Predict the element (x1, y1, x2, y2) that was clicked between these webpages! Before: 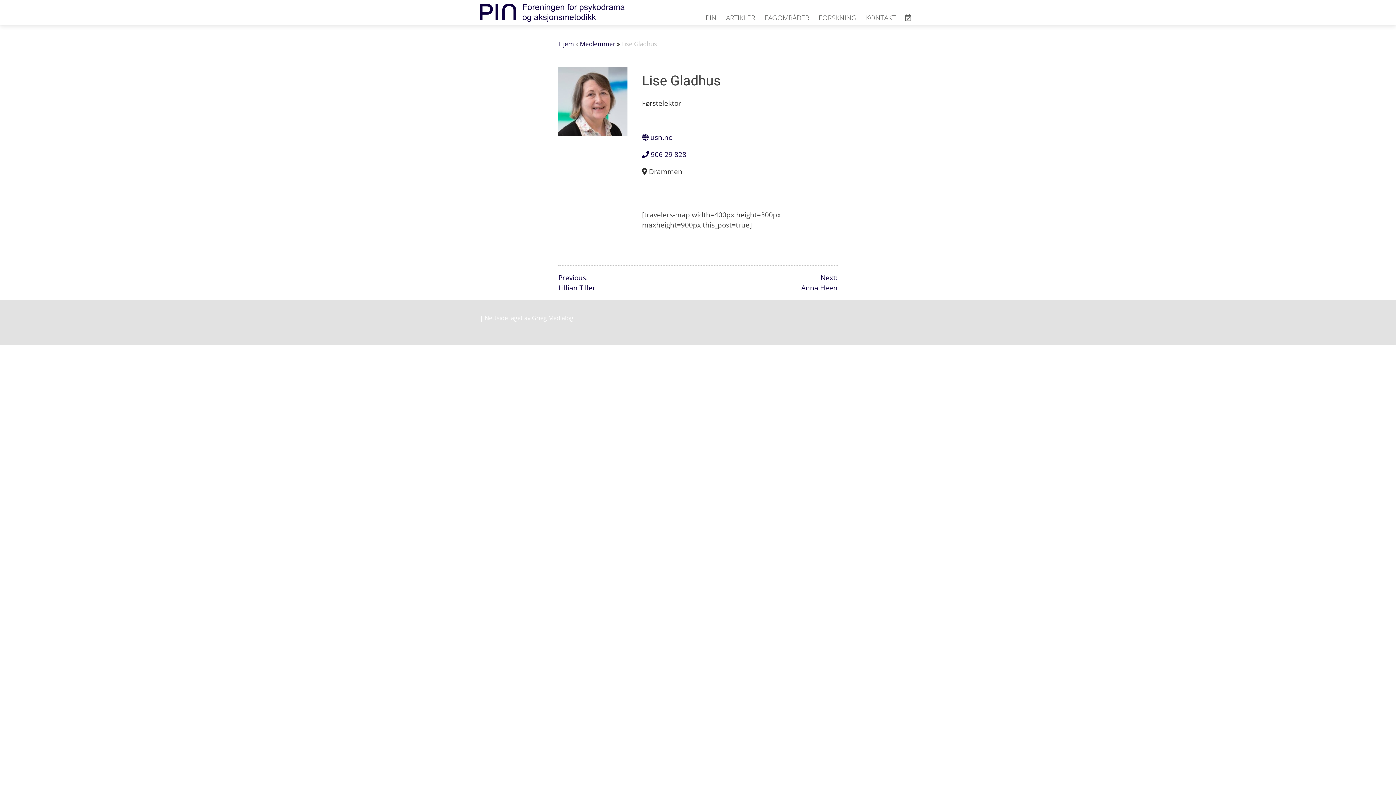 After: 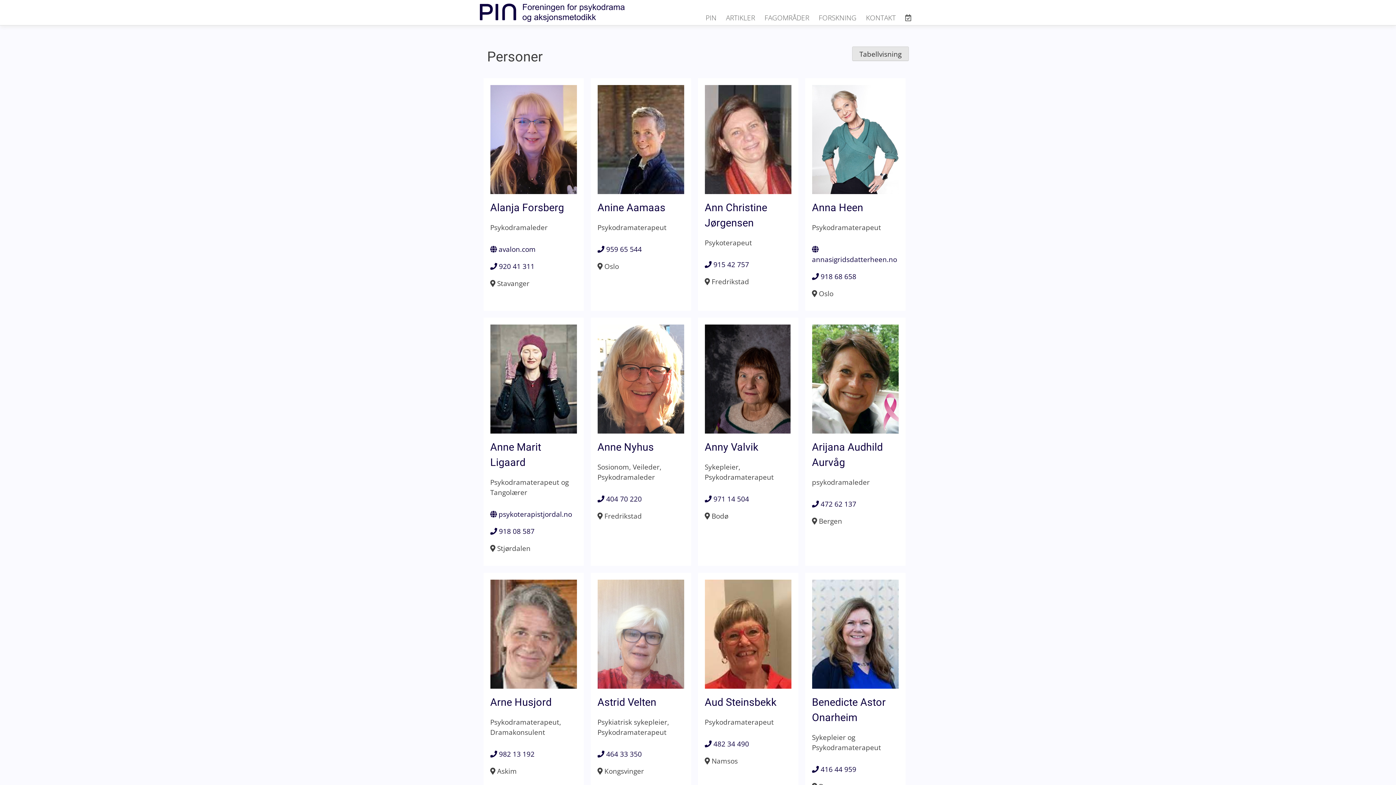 Action: bbox: (580, 39, 615, 48) label: Medlemmer